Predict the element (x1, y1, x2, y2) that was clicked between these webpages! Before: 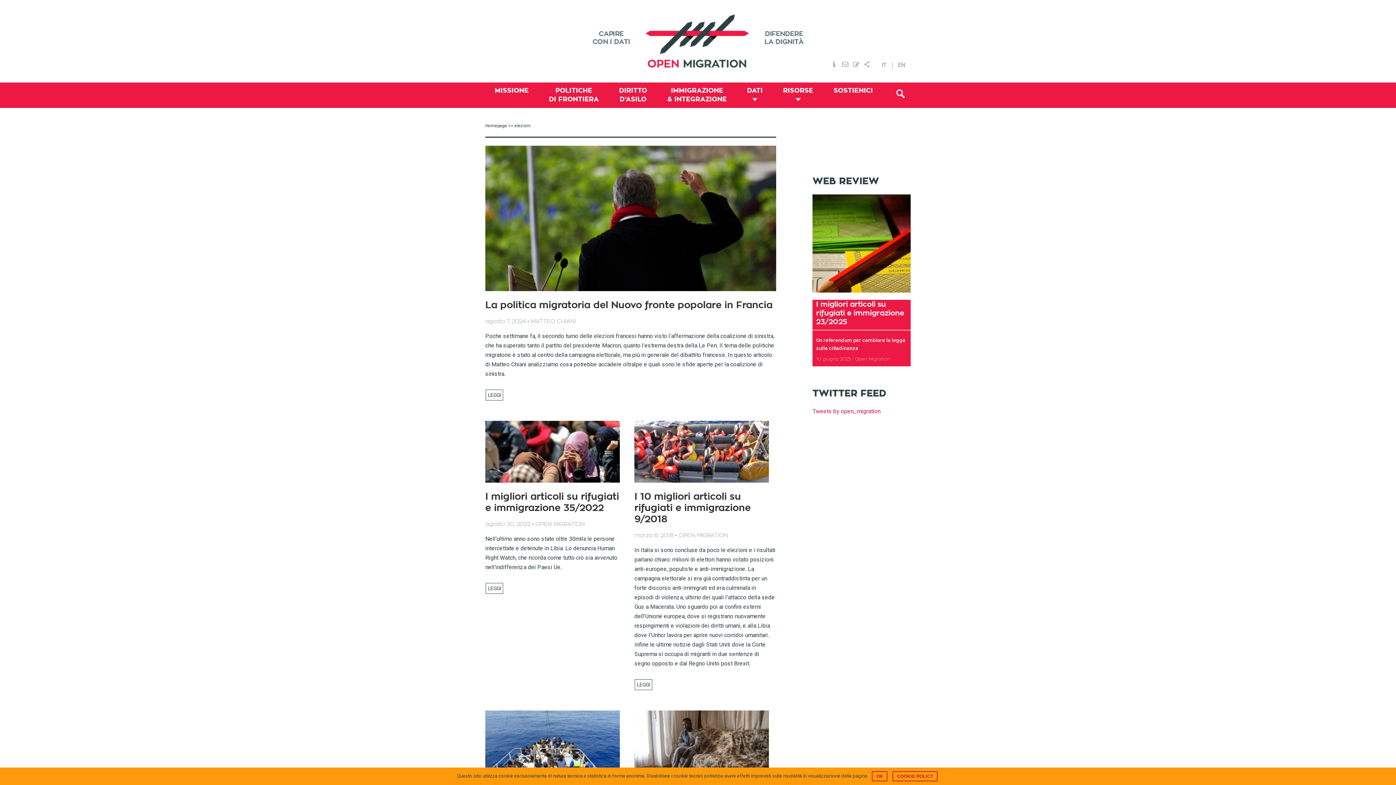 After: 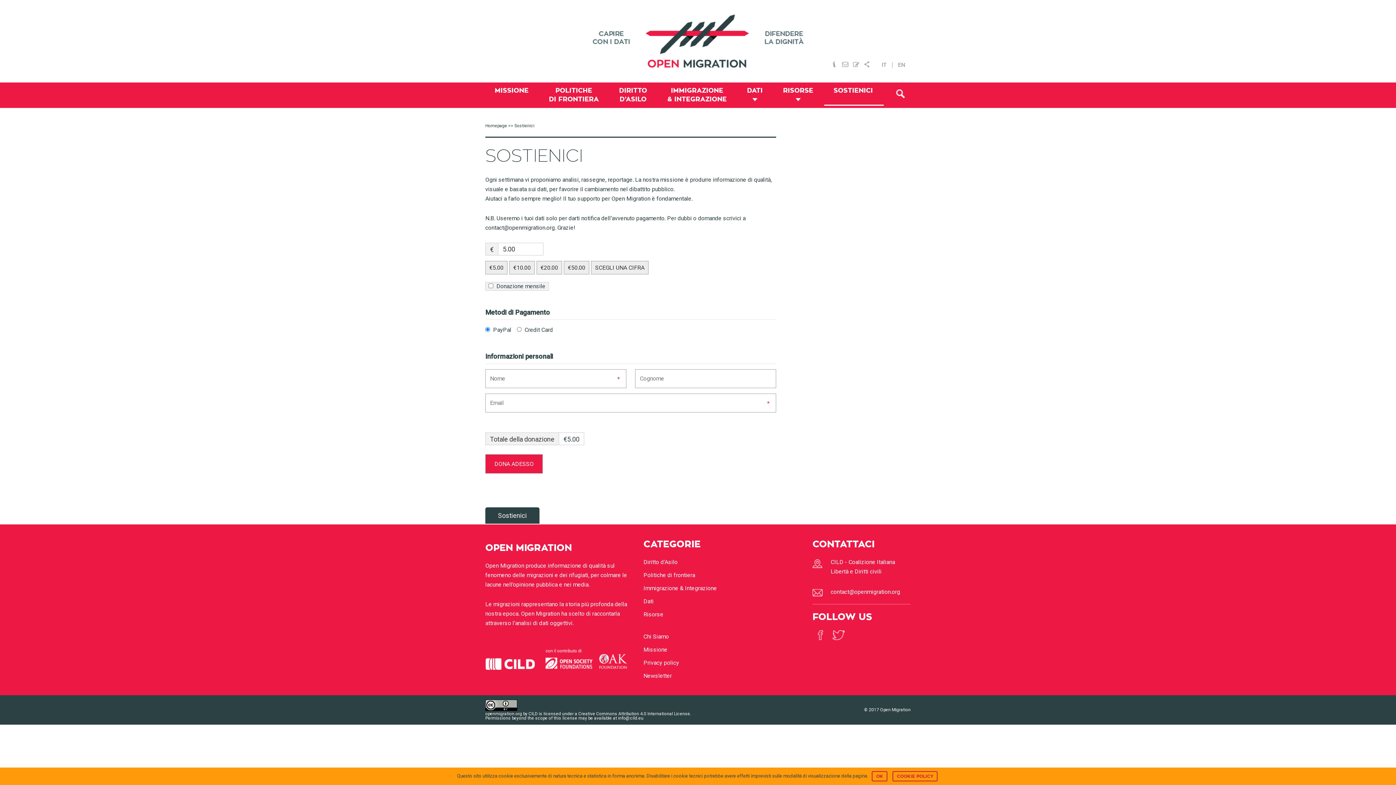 Action: label: SOSTIENICI bbox: (824, 82, 884, 105)